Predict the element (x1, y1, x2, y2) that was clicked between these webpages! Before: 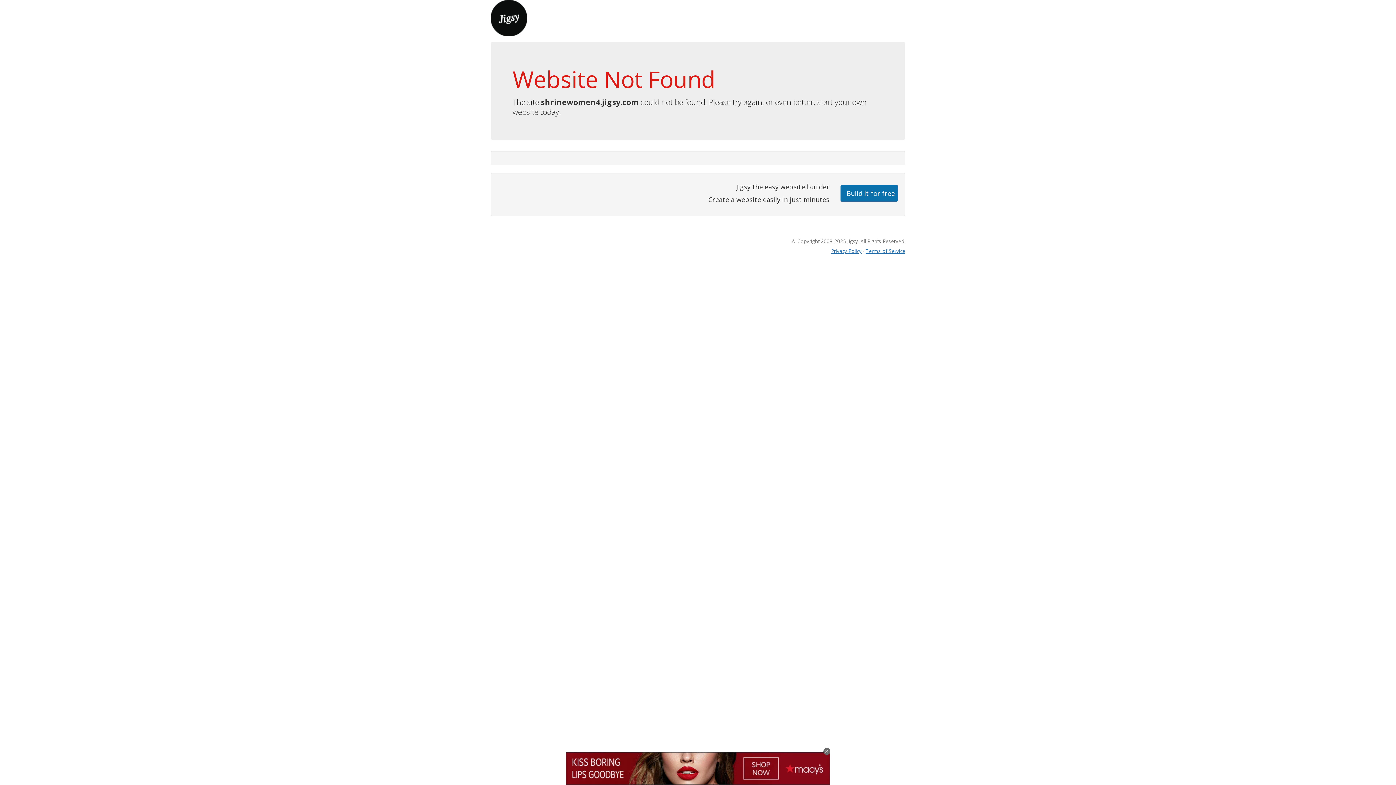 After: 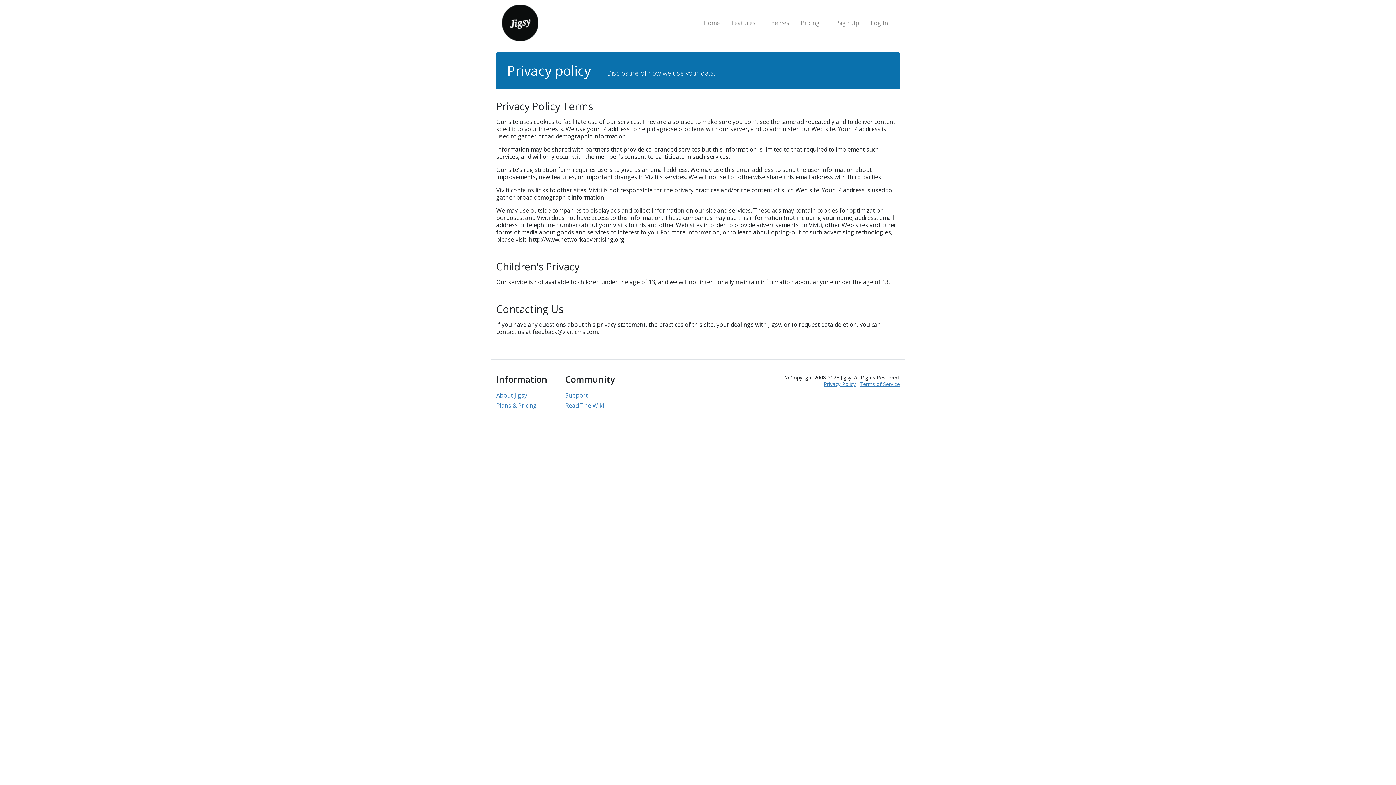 Action: bbox: (831, 247, 861, 254) label: Privacy Policy